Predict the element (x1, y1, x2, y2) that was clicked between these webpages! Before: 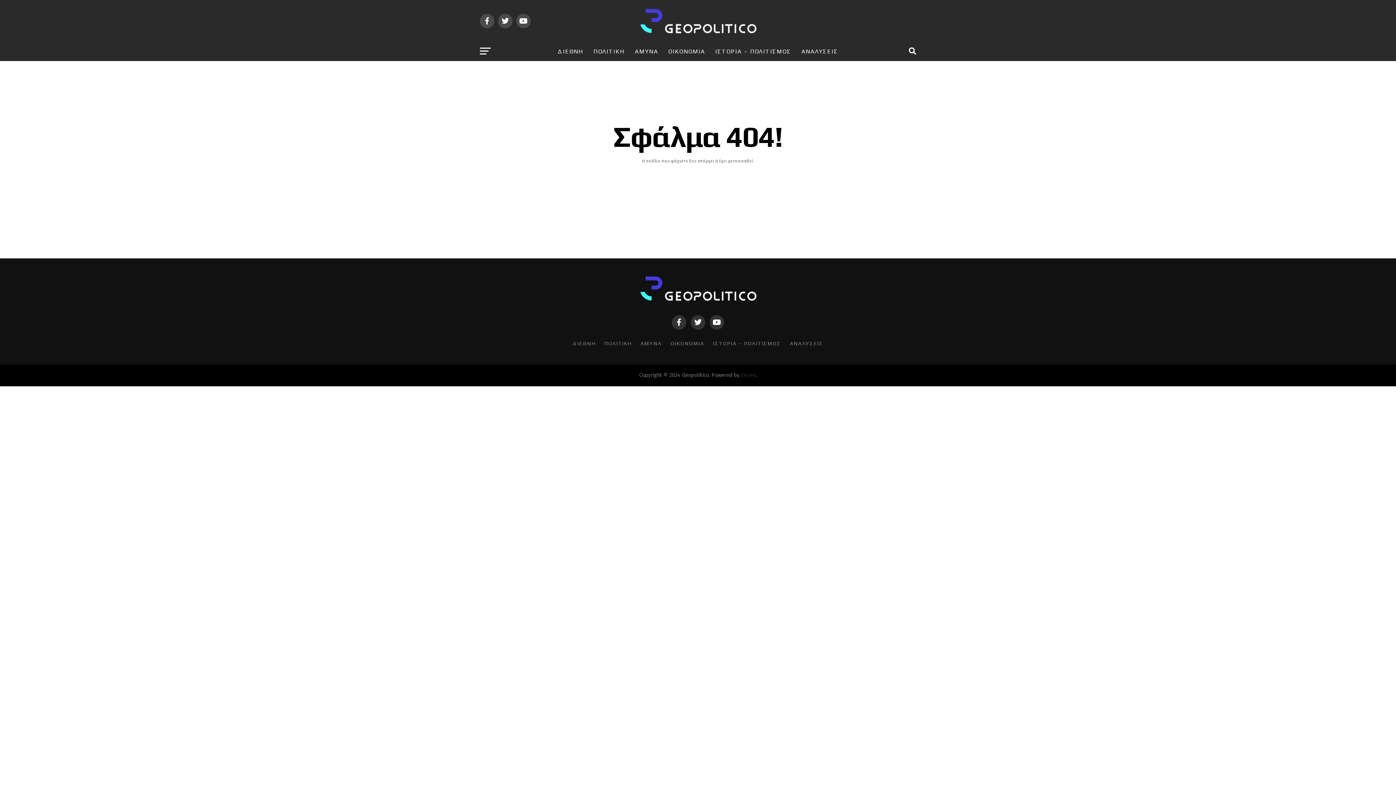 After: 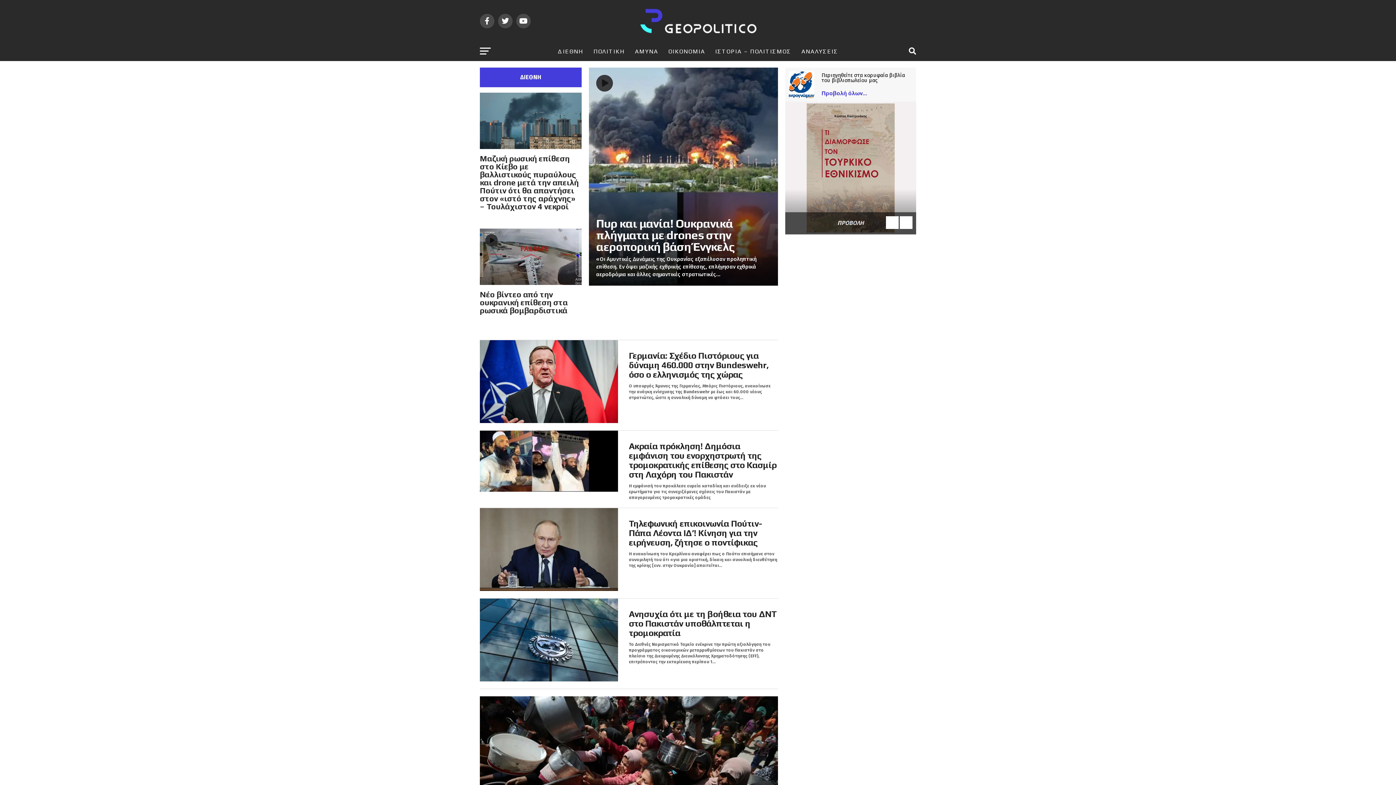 Action: bbox: (572, 340, 595, 346) label: ΔΙΕΘΝΗ